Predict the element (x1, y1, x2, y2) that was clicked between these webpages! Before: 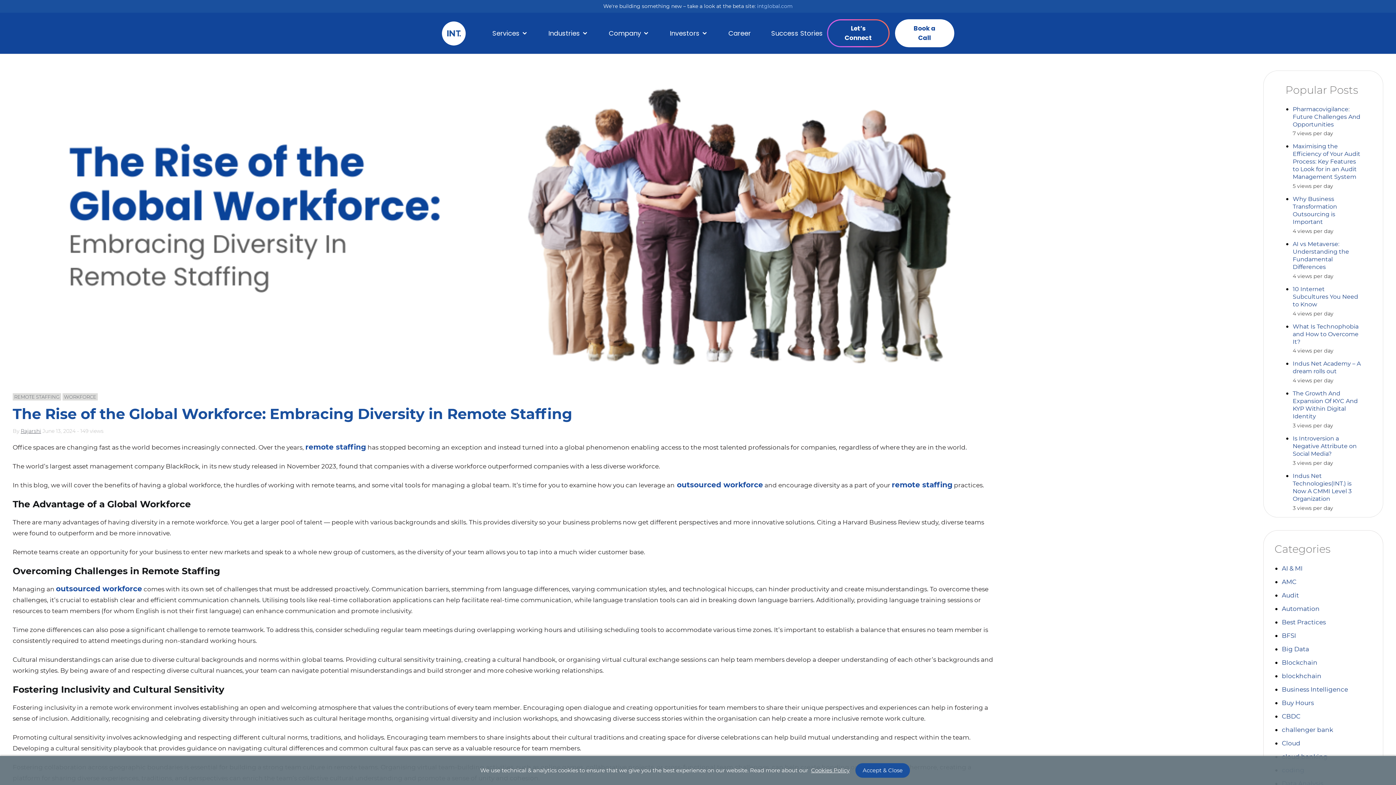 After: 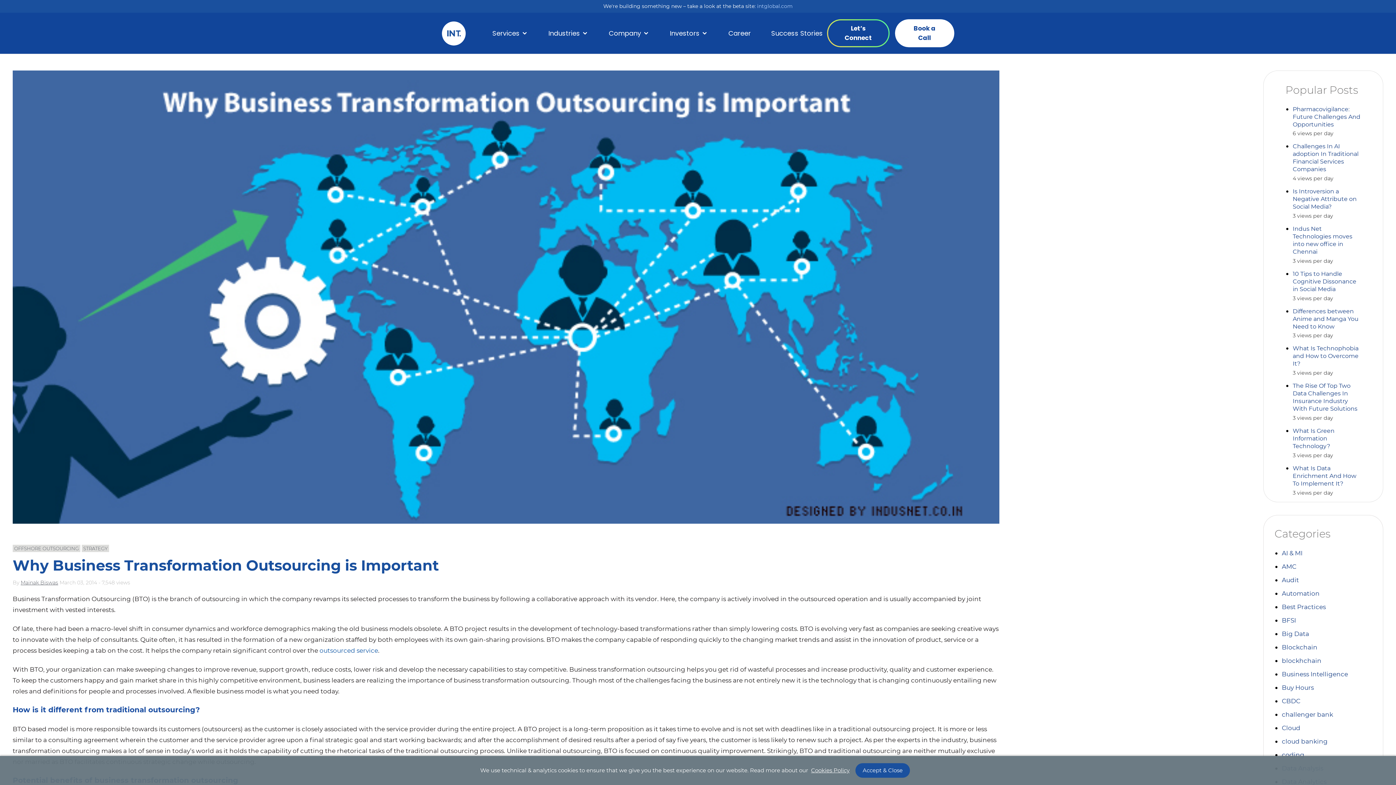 Action: bbox: (1293, 195, 1337, 225) label: Why Business Transformation Outsourcing is Important